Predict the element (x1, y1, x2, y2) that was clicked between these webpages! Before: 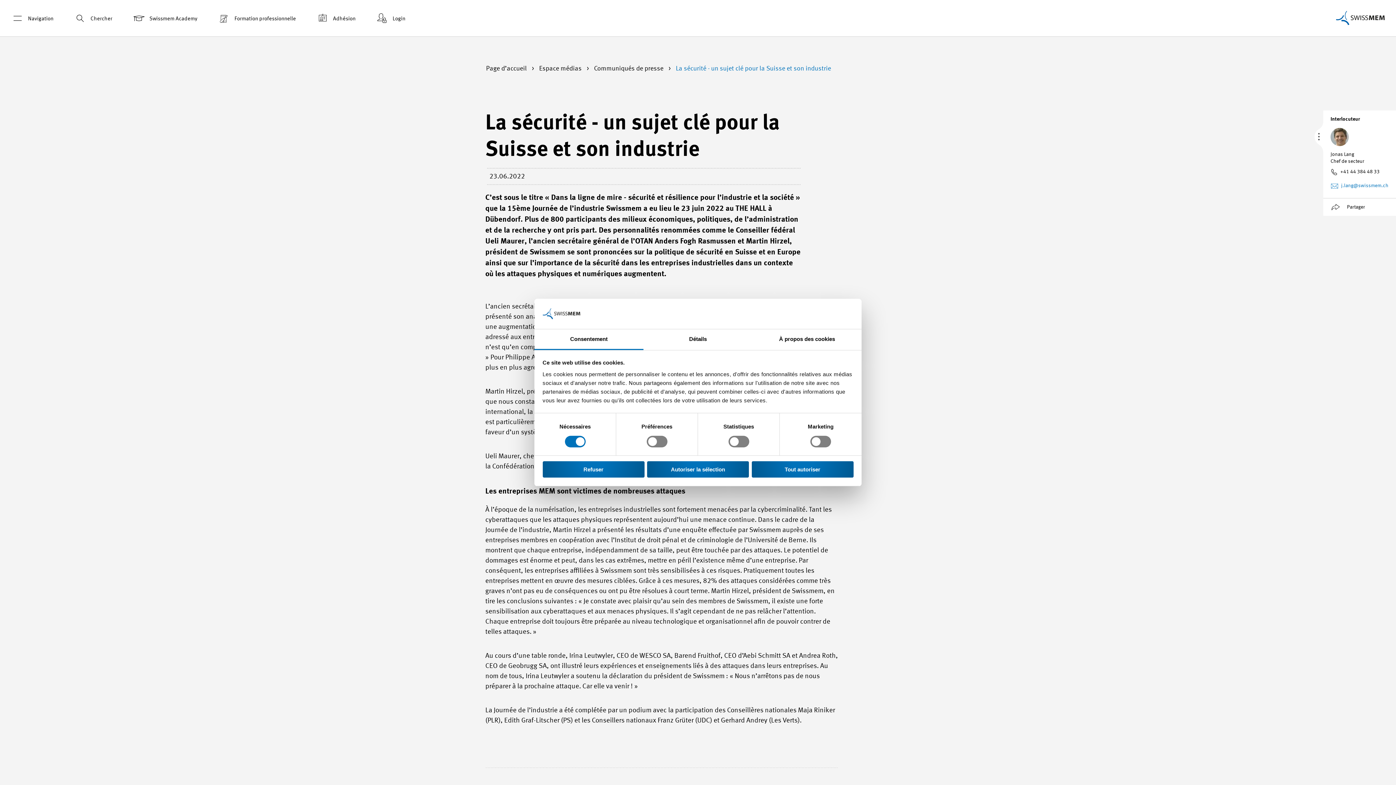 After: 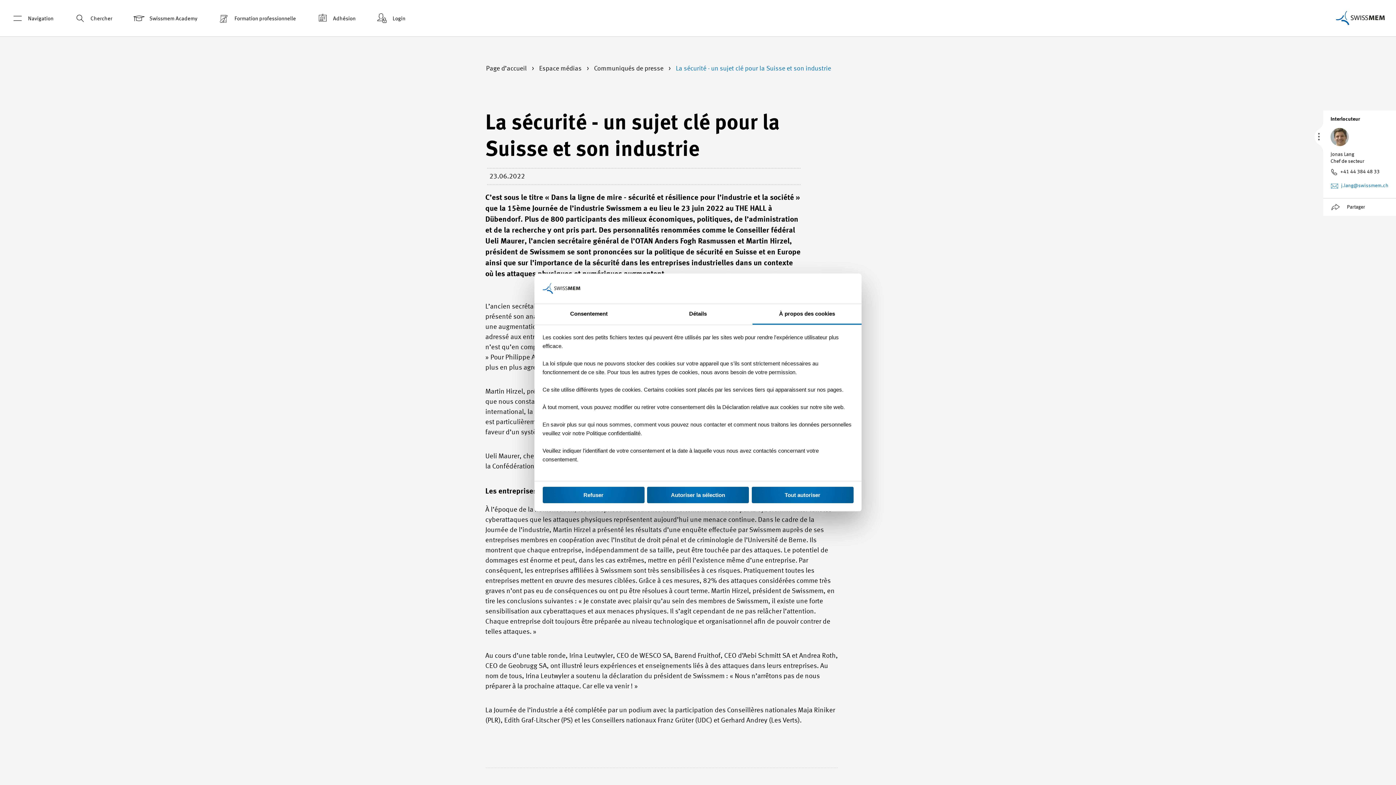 Action: label: À propos des cookies bbox: (752, 329, 861, 350)